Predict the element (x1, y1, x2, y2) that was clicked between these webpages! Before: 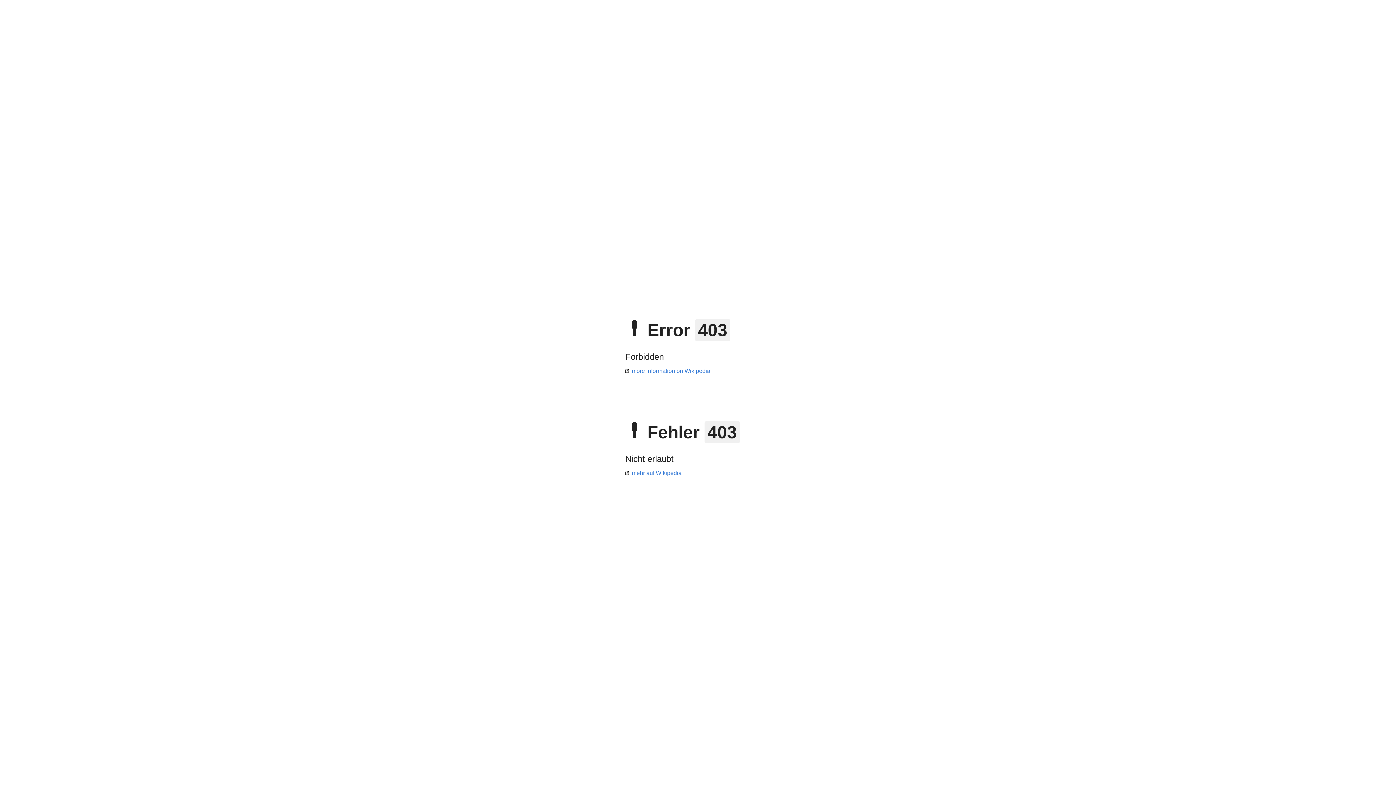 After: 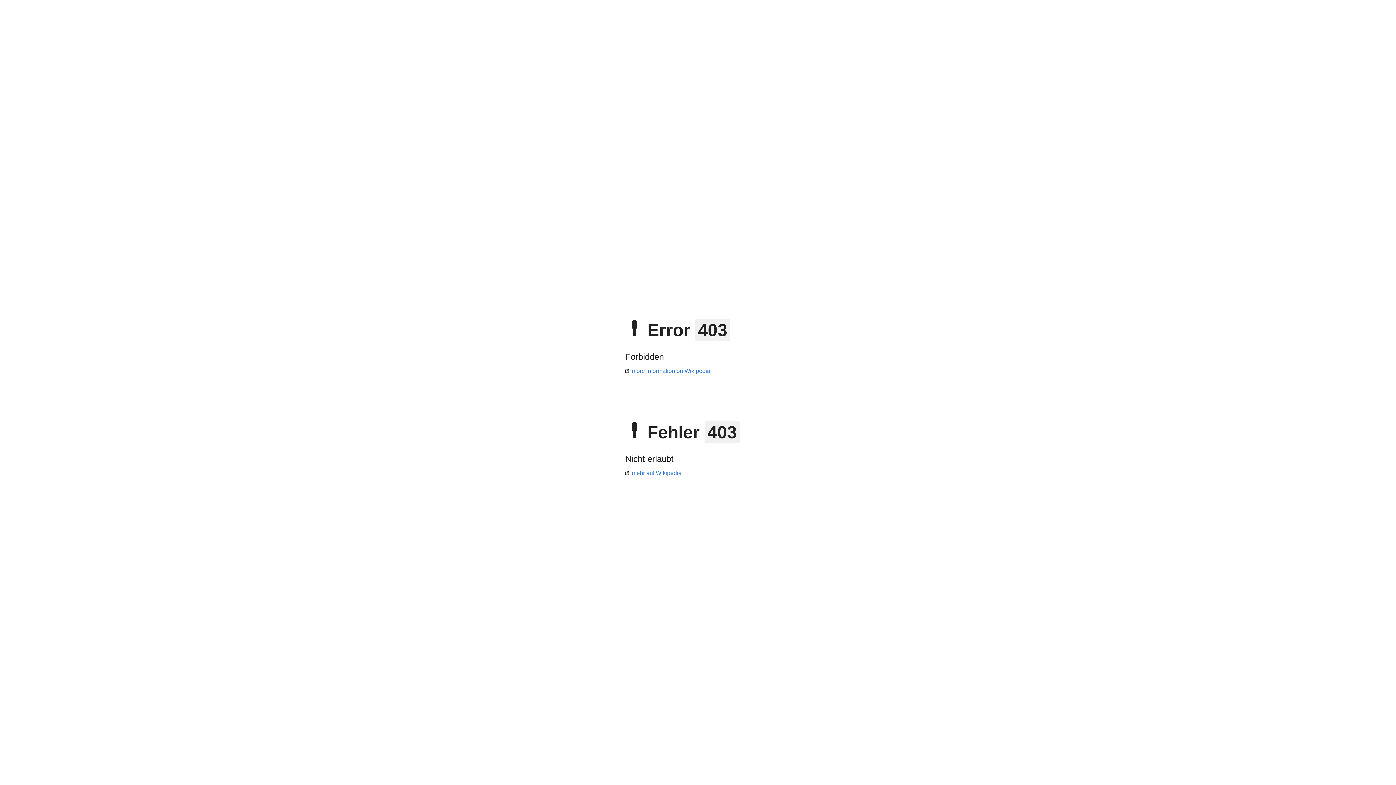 Action: bbox: (625, 368, 710, 374) label: more information on Wikipedia